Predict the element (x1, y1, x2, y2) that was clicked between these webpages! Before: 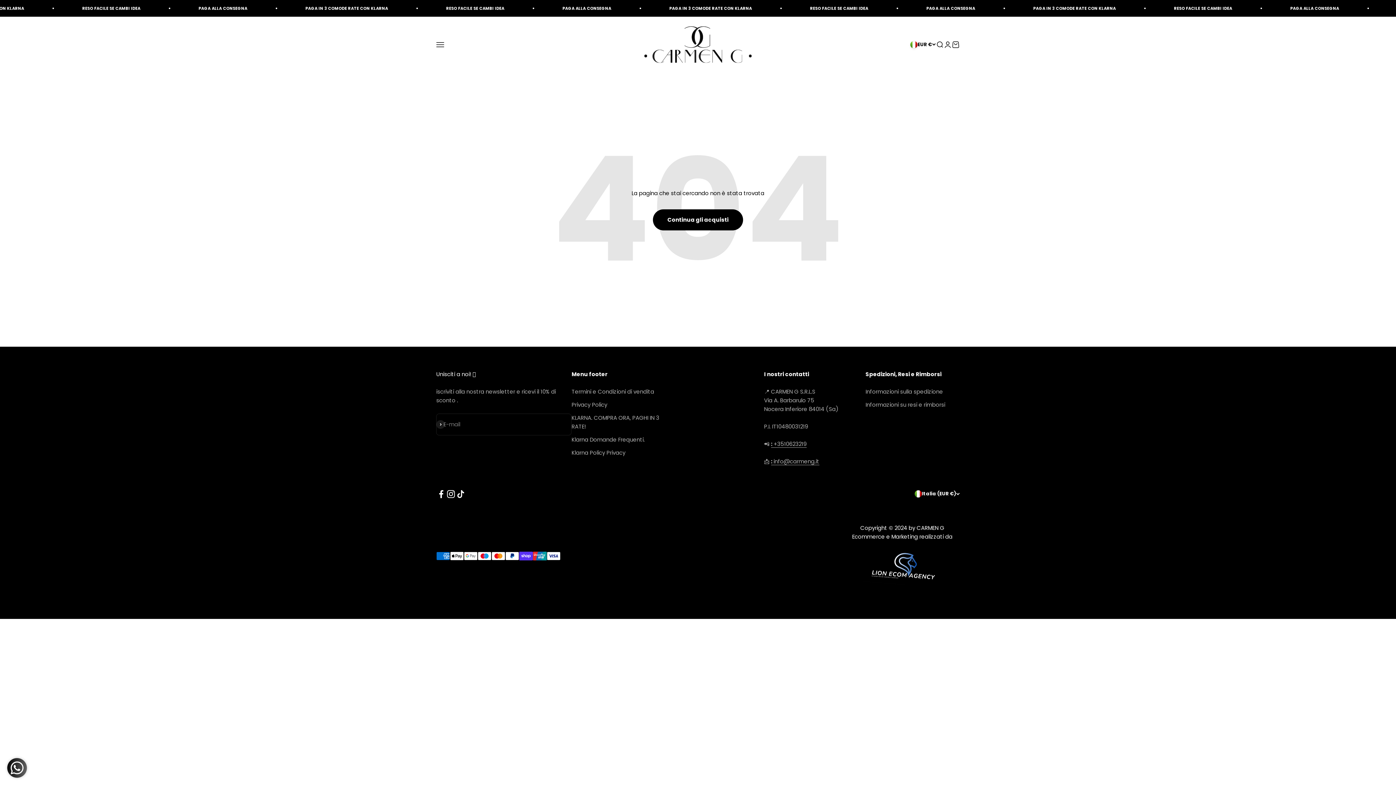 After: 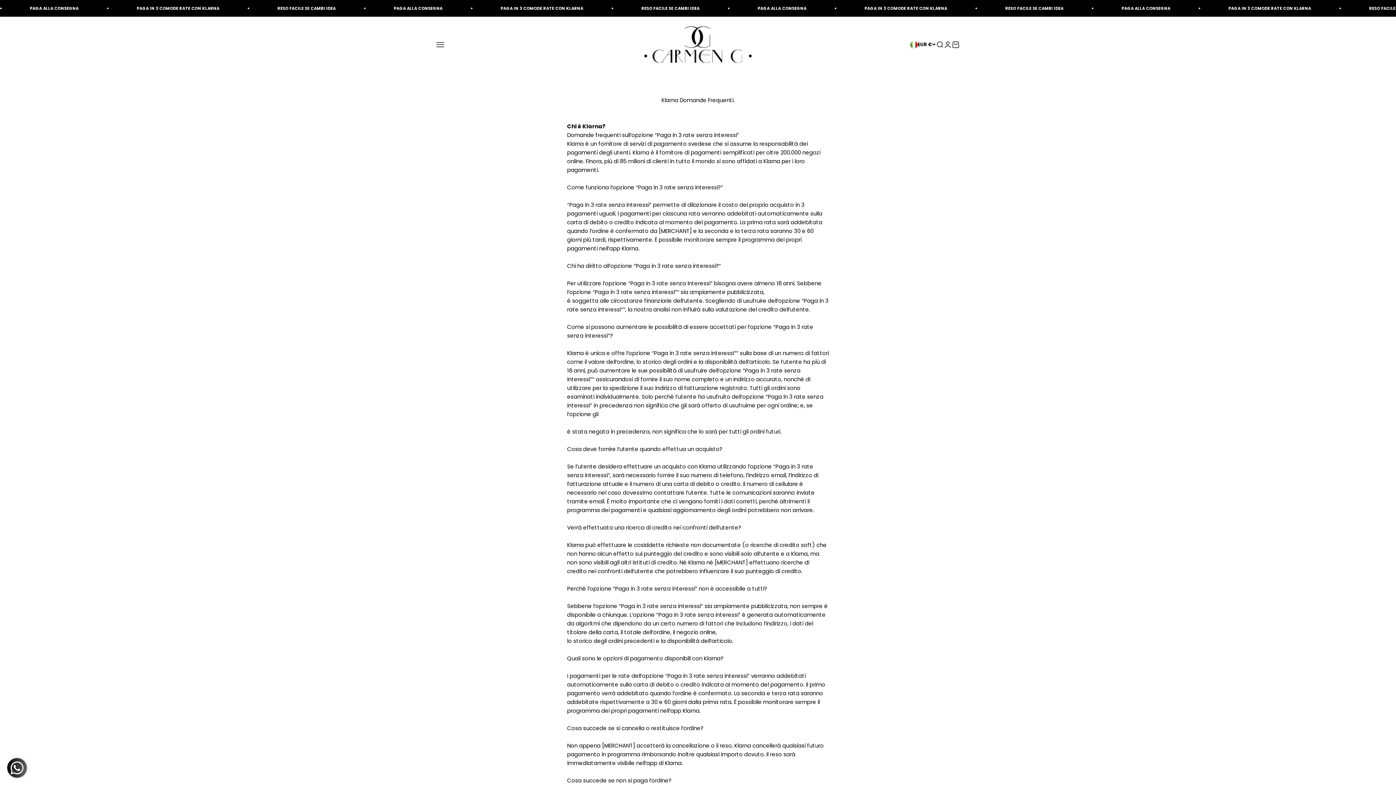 Action: bbox: (571, 435, 644, 444) label: Klarna Domande Frequenti.